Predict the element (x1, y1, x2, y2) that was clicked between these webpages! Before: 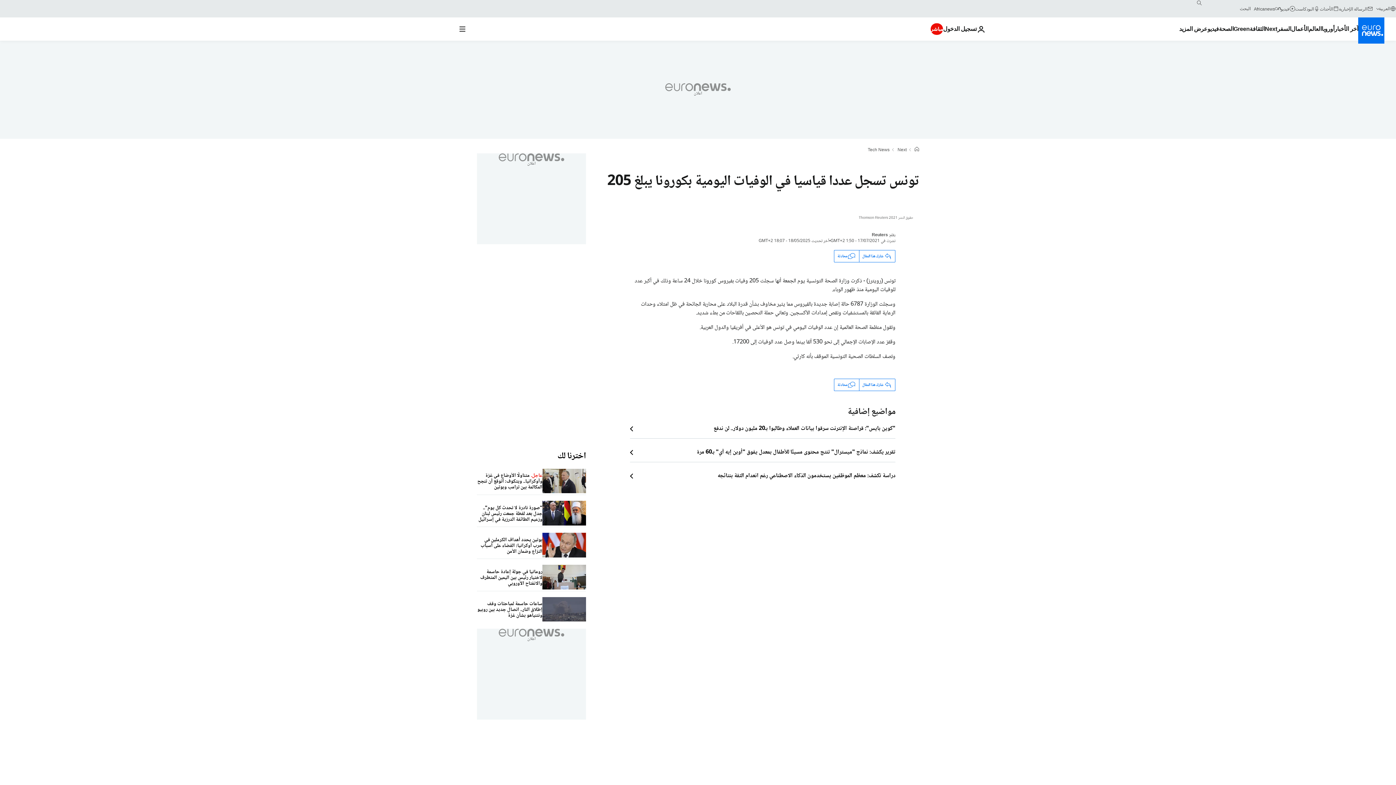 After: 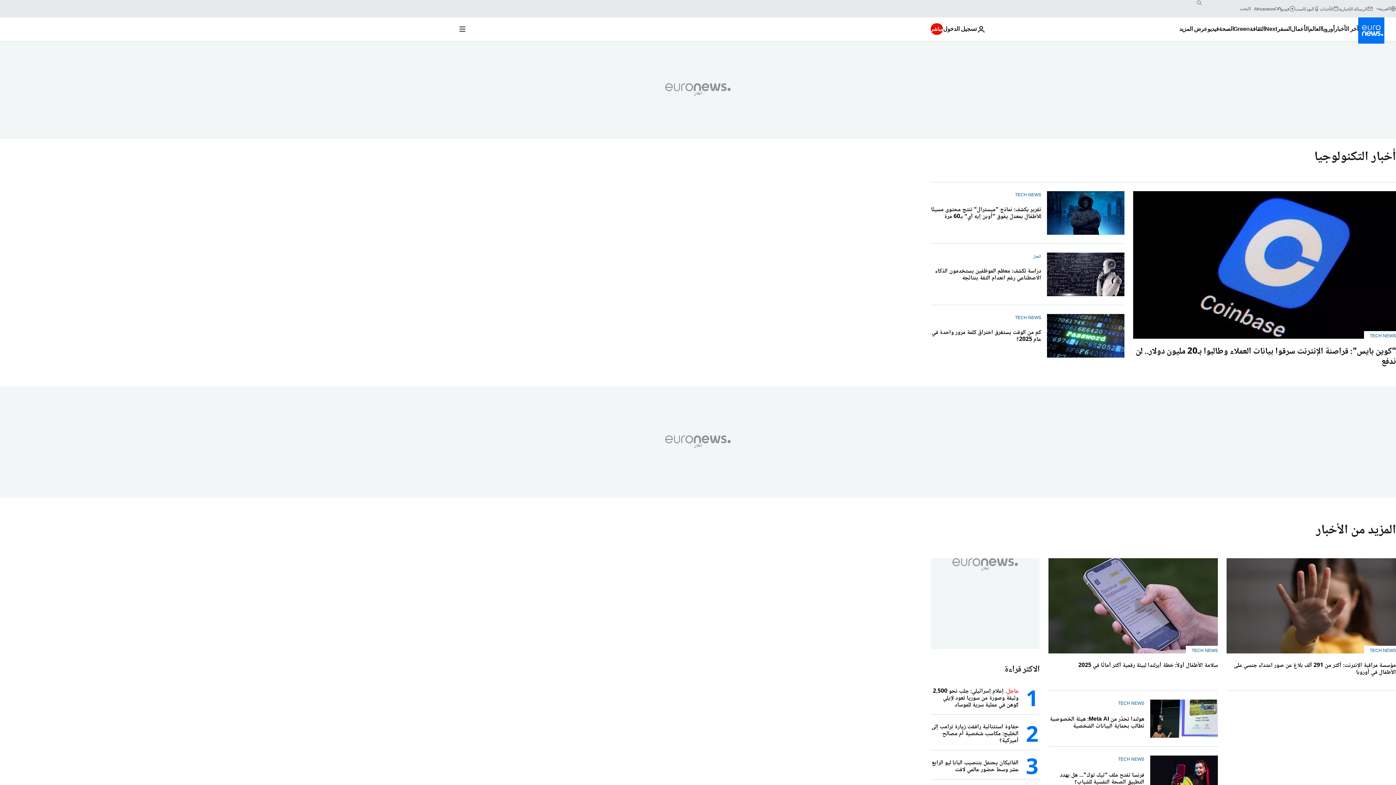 Action: label: Tech News bbox: (868, 147, 889, 153)